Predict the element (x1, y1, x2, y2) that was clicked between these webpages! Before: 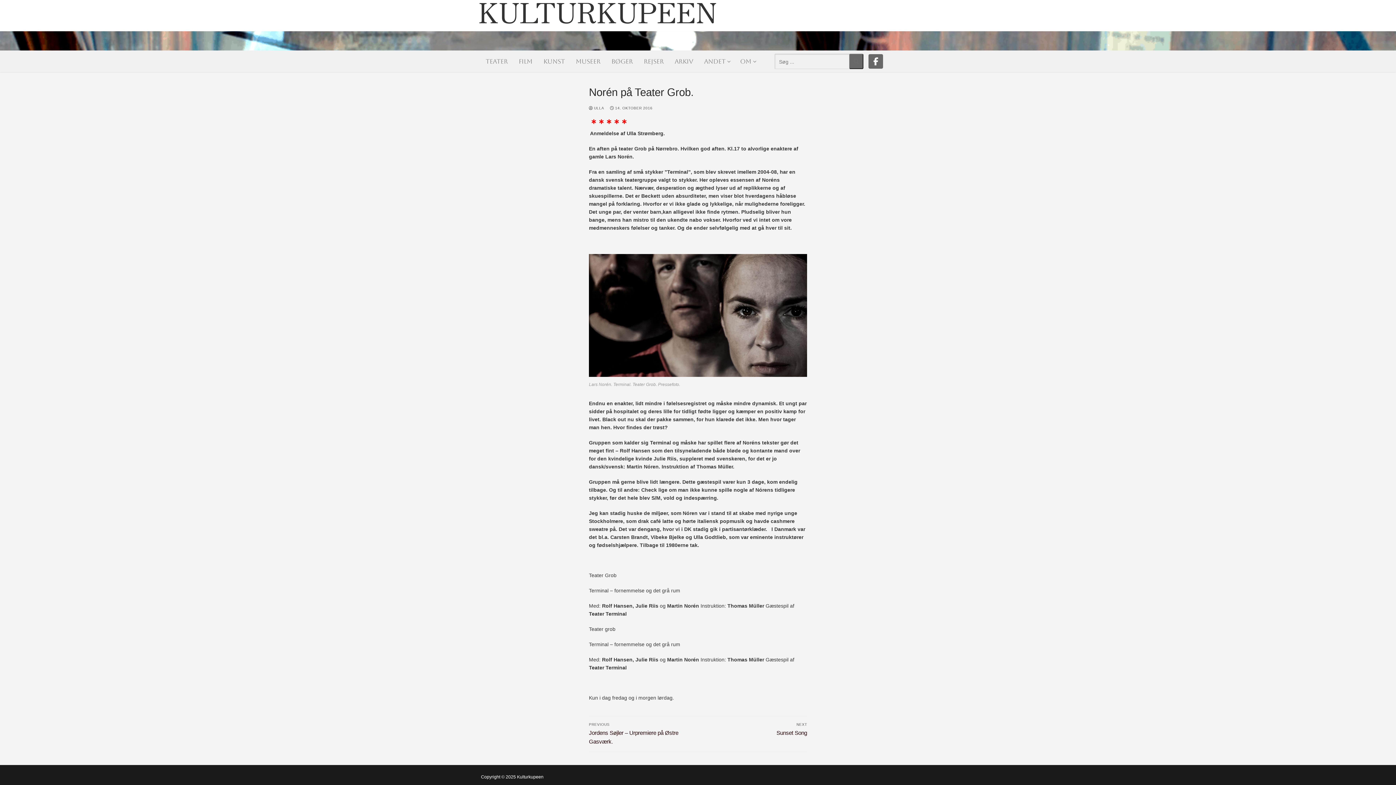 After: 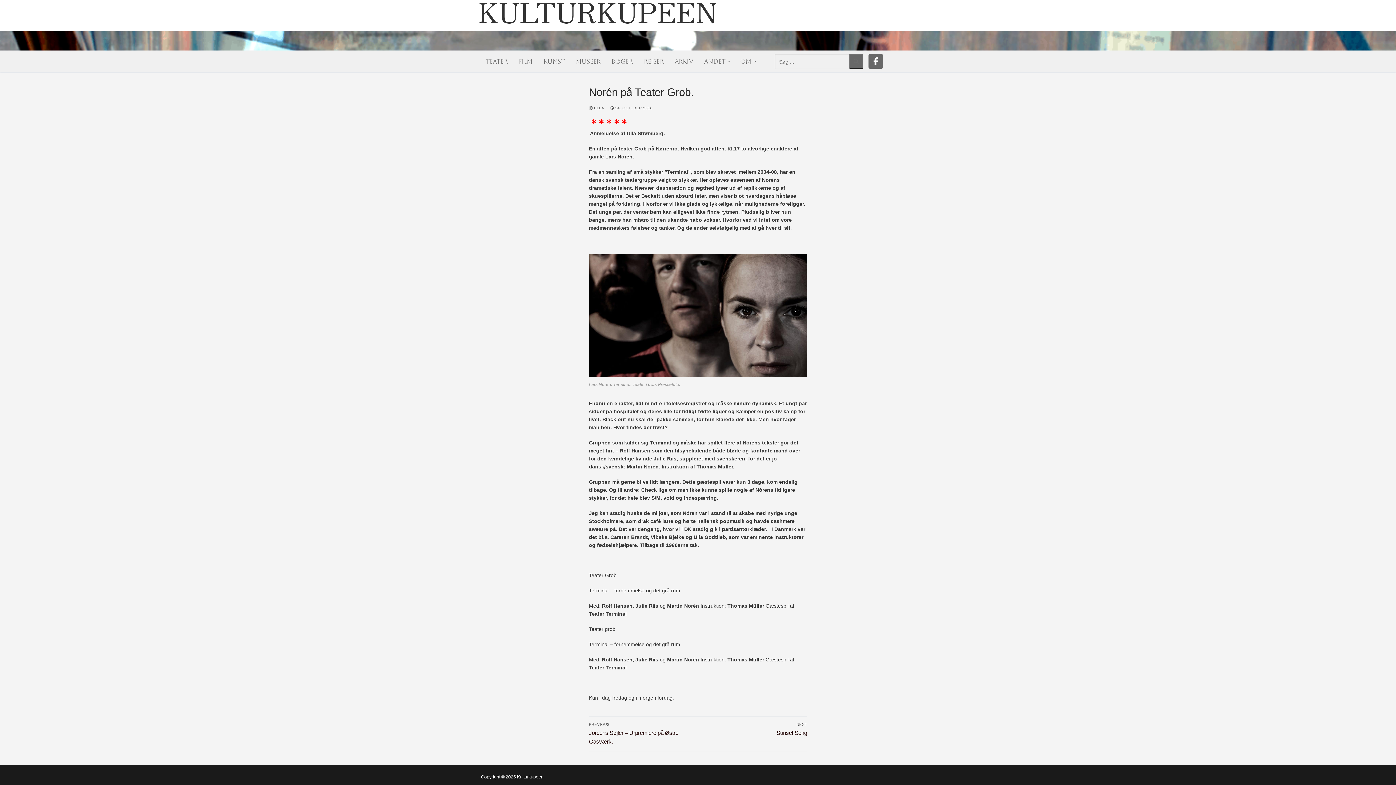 Action: bbox: (610, 106, 652, 110) label:  14. OKTOBER 2016